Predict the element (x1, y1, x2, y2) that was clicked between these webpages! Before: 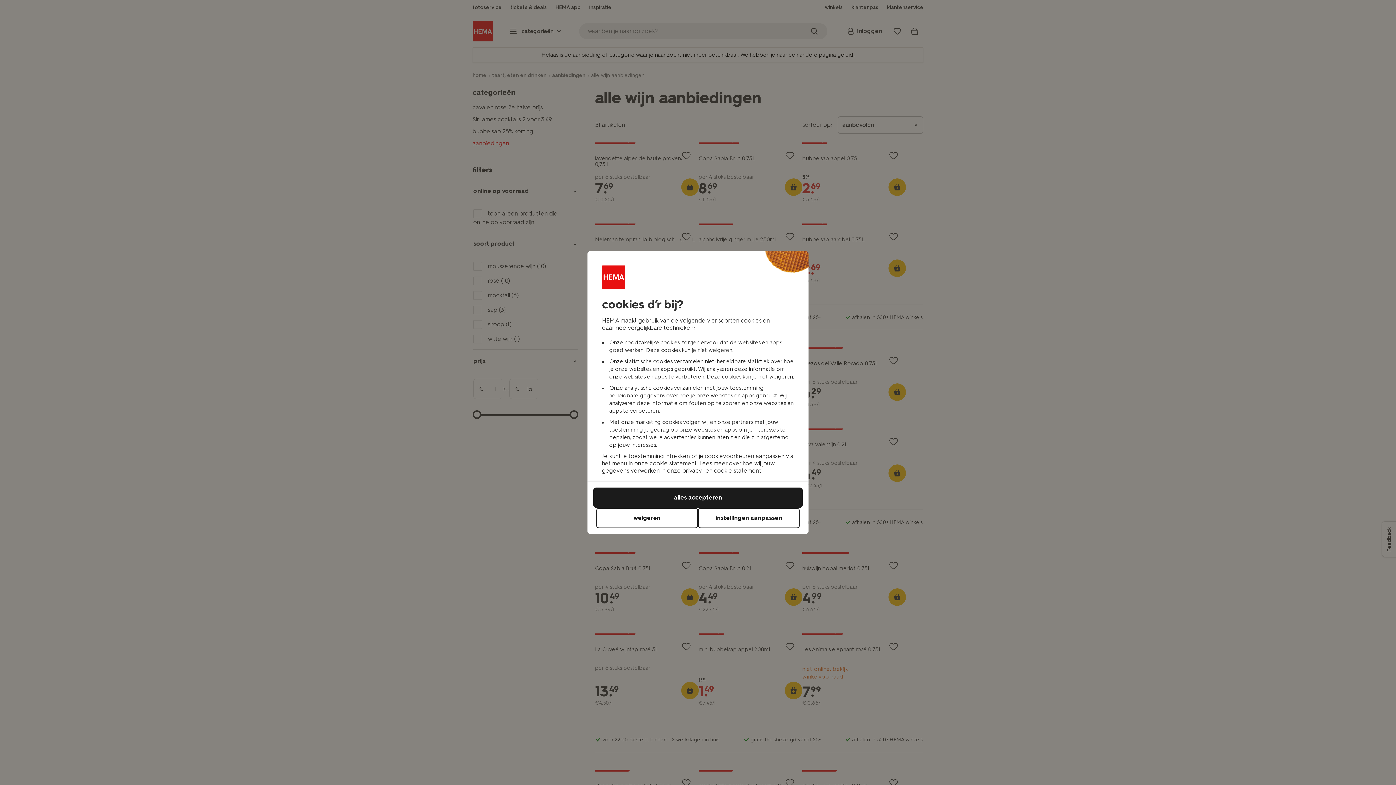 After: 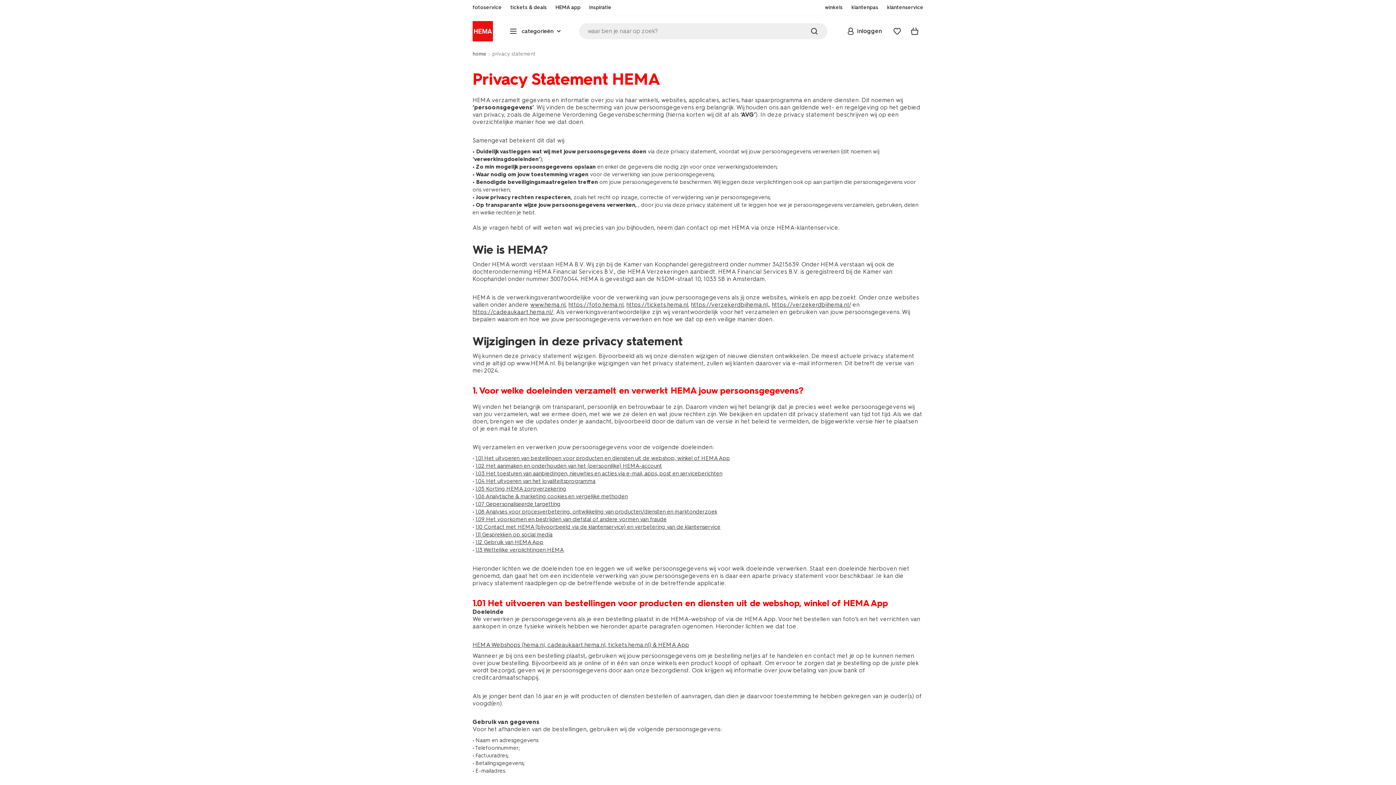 Action: label: privacy- bbox: (682, 467, 704, 474)